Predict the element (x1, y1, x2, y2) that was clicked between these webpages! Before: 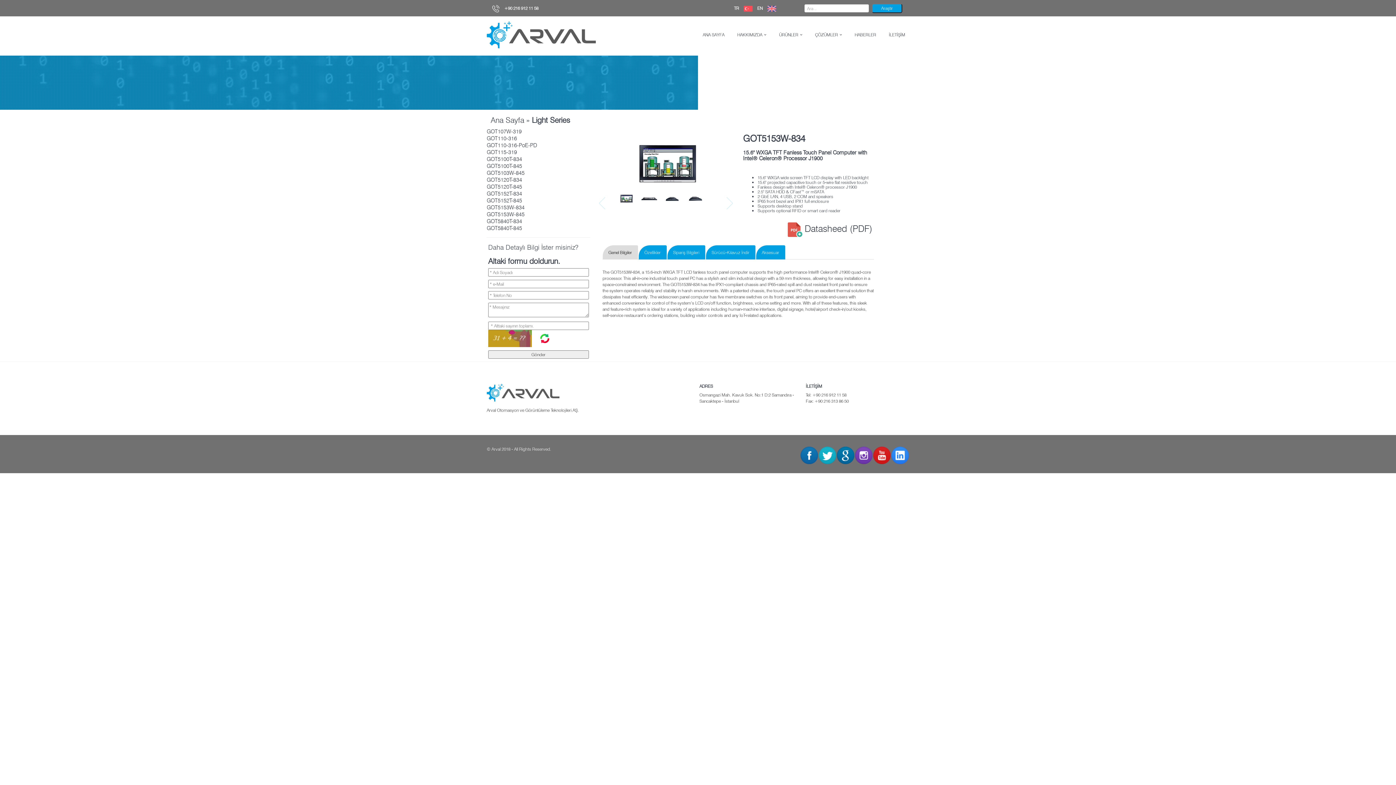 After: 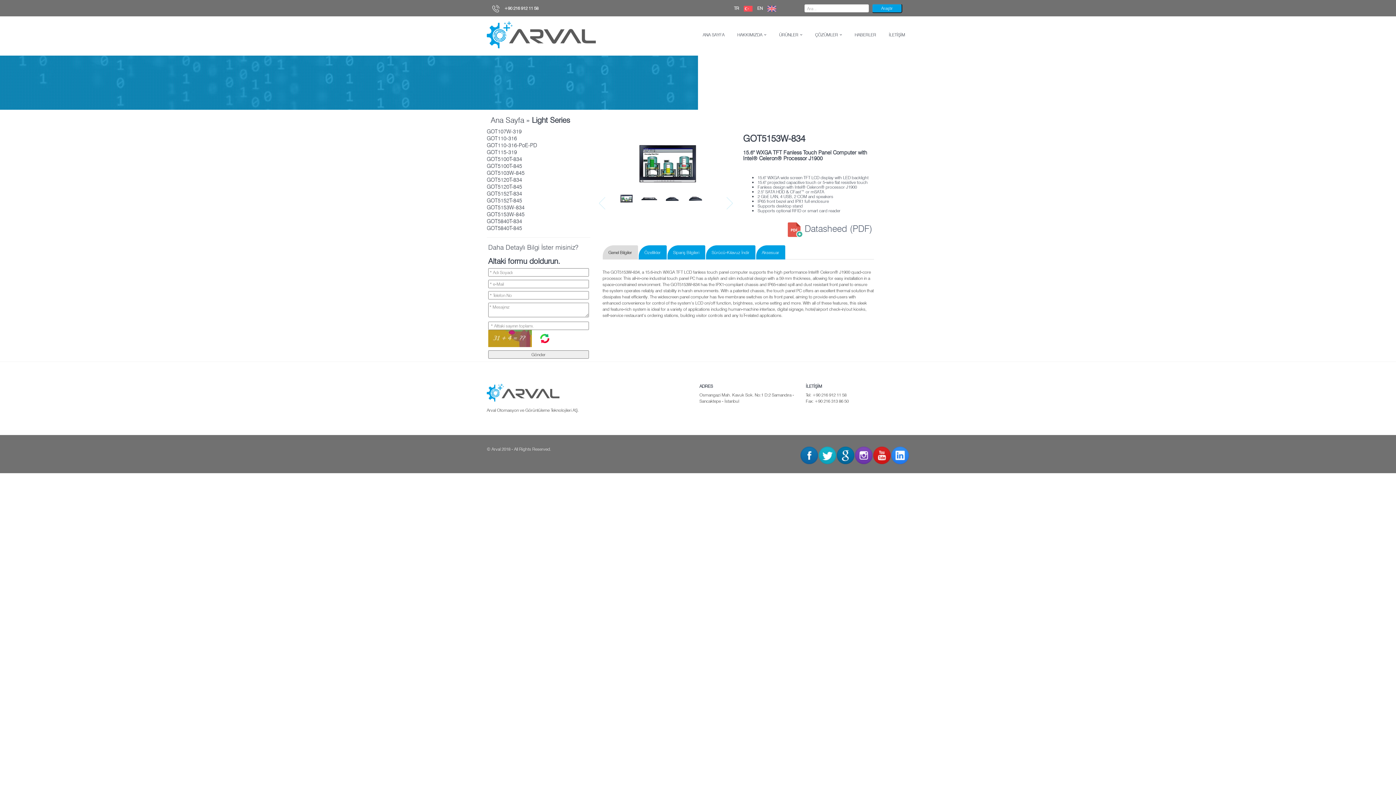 Action: label:  Datasheed (PDF) bbox: (787, 223, 872, 234)